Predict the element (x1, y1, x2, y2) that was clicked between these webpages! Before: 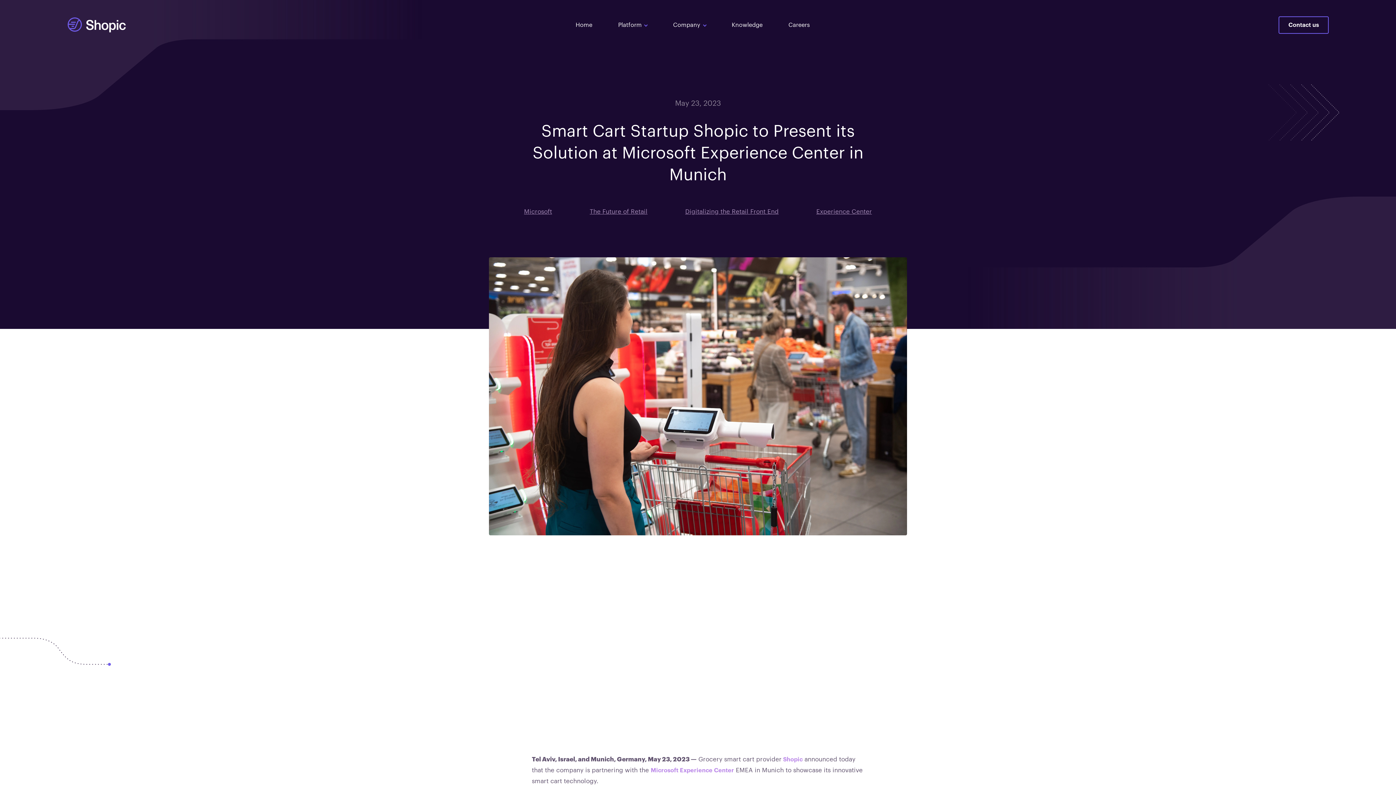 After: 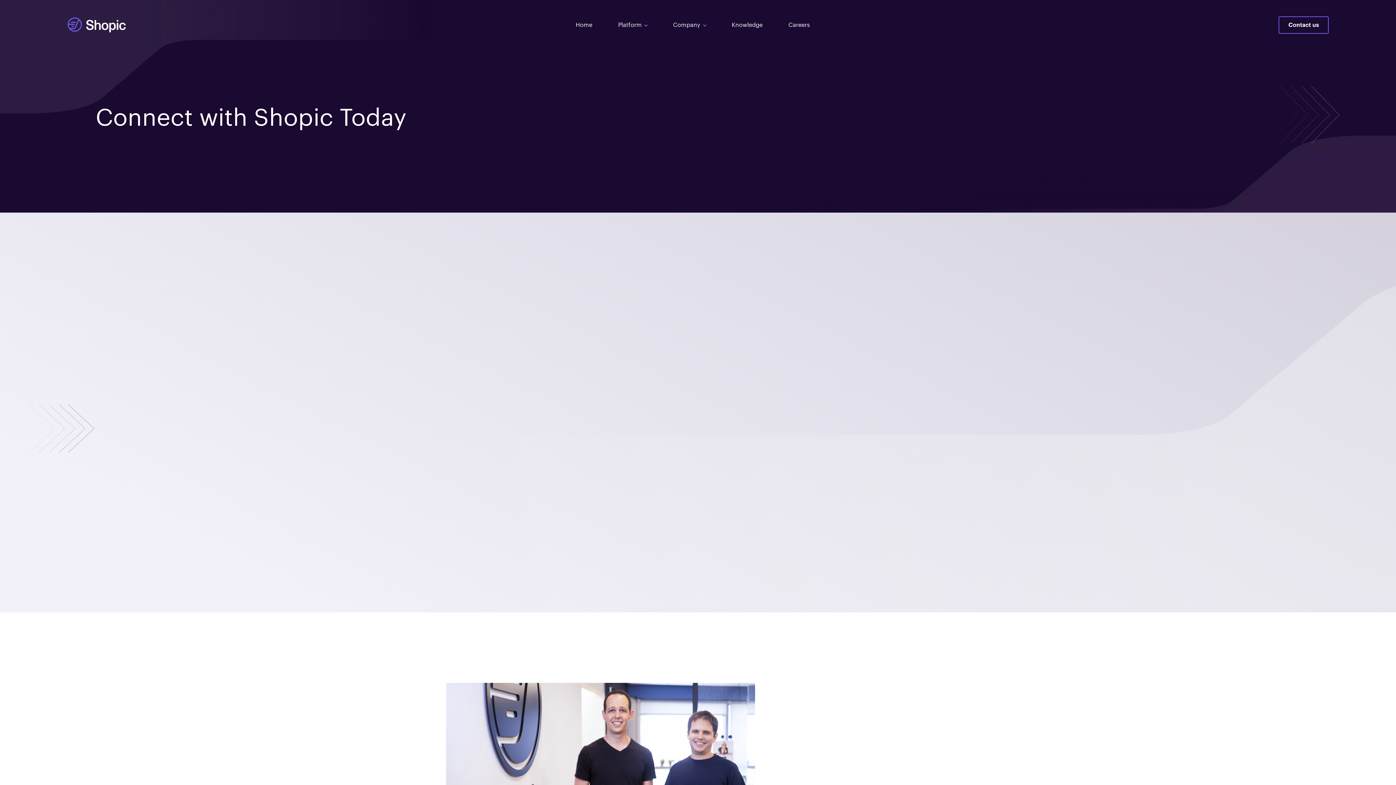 Action: label: Contact us bbox: (1278, 16, 1329, 33)